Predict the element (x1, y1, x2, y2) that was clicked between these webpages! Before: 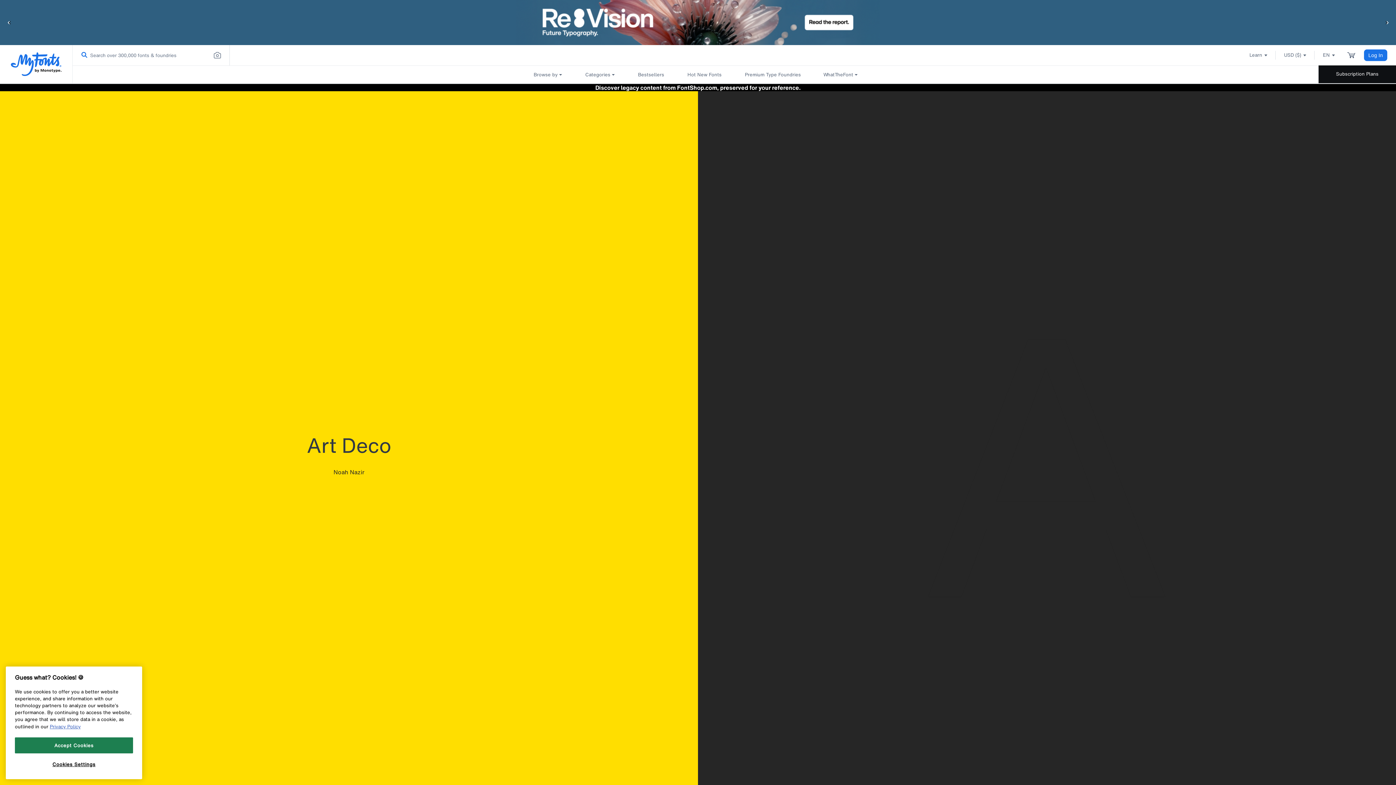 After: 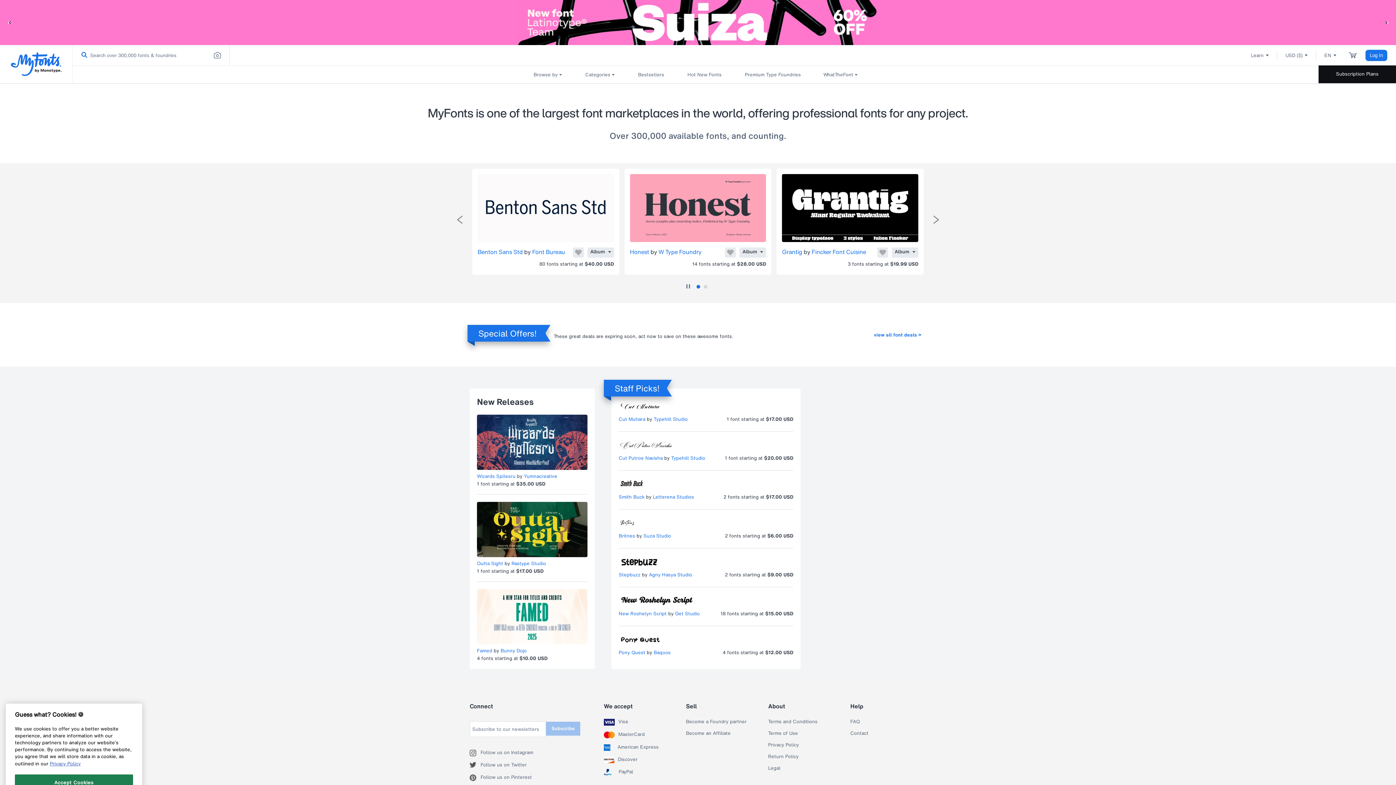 Action: bbox: (0, 45, 72, 83)